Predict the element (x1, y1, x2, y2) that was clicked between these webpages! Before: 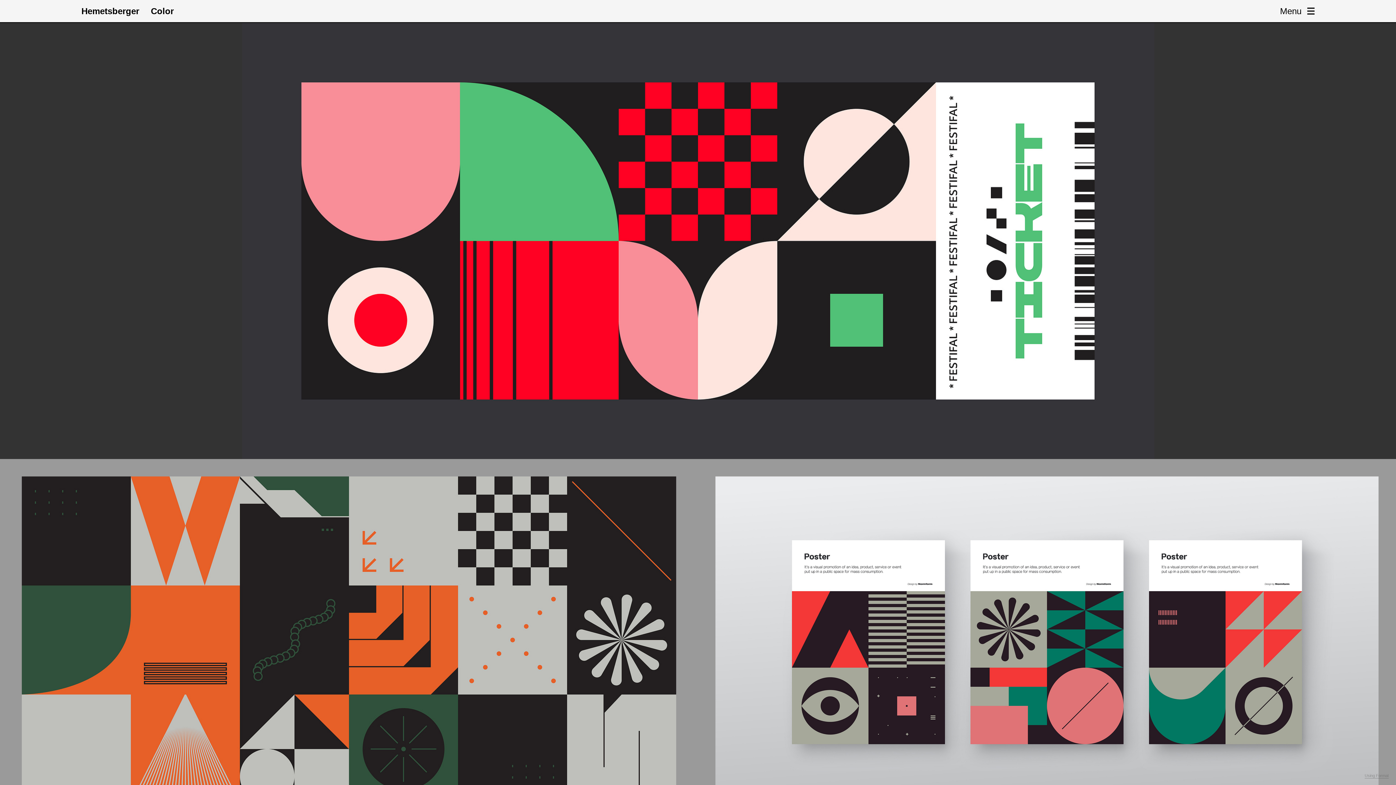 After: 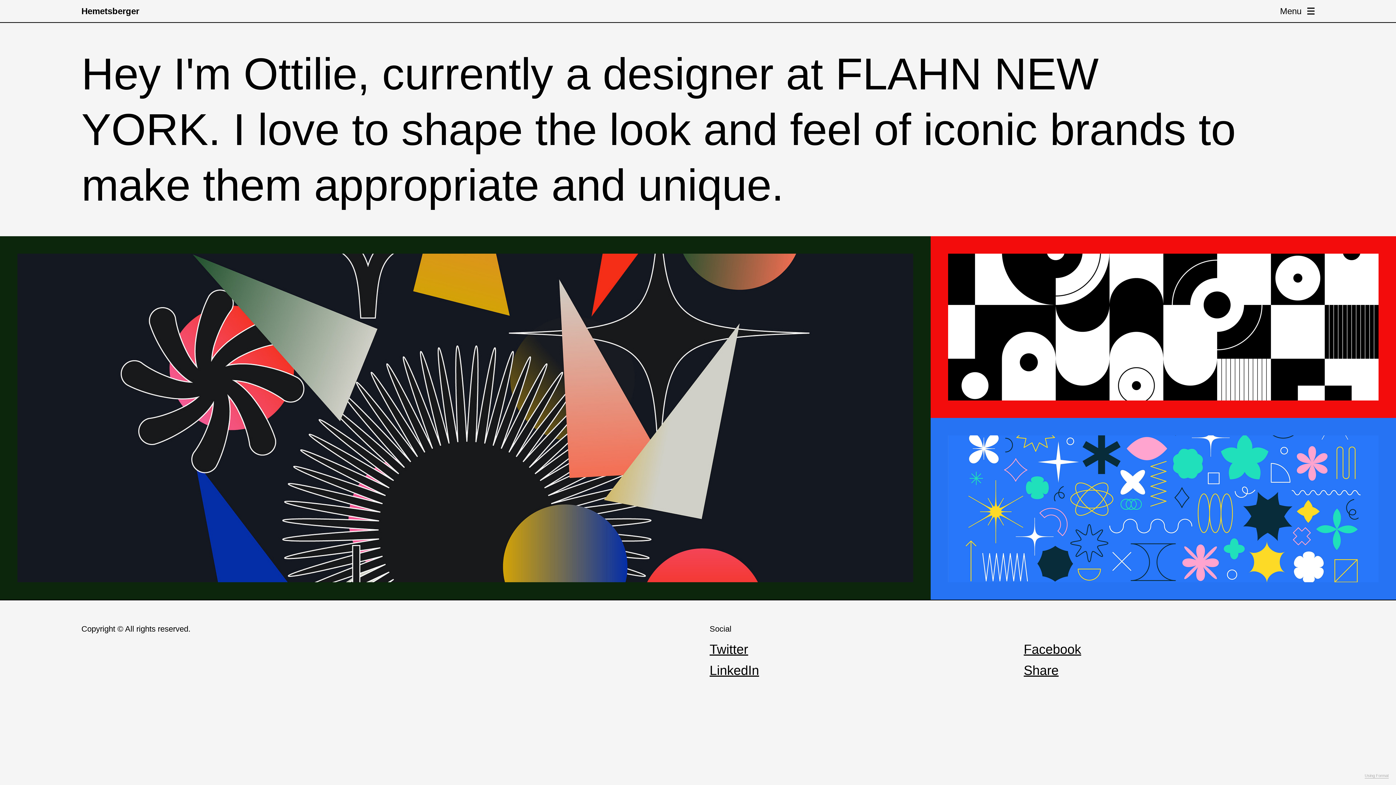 Action: bbox: (81, 6, 139, 15) label: Hemetsberger